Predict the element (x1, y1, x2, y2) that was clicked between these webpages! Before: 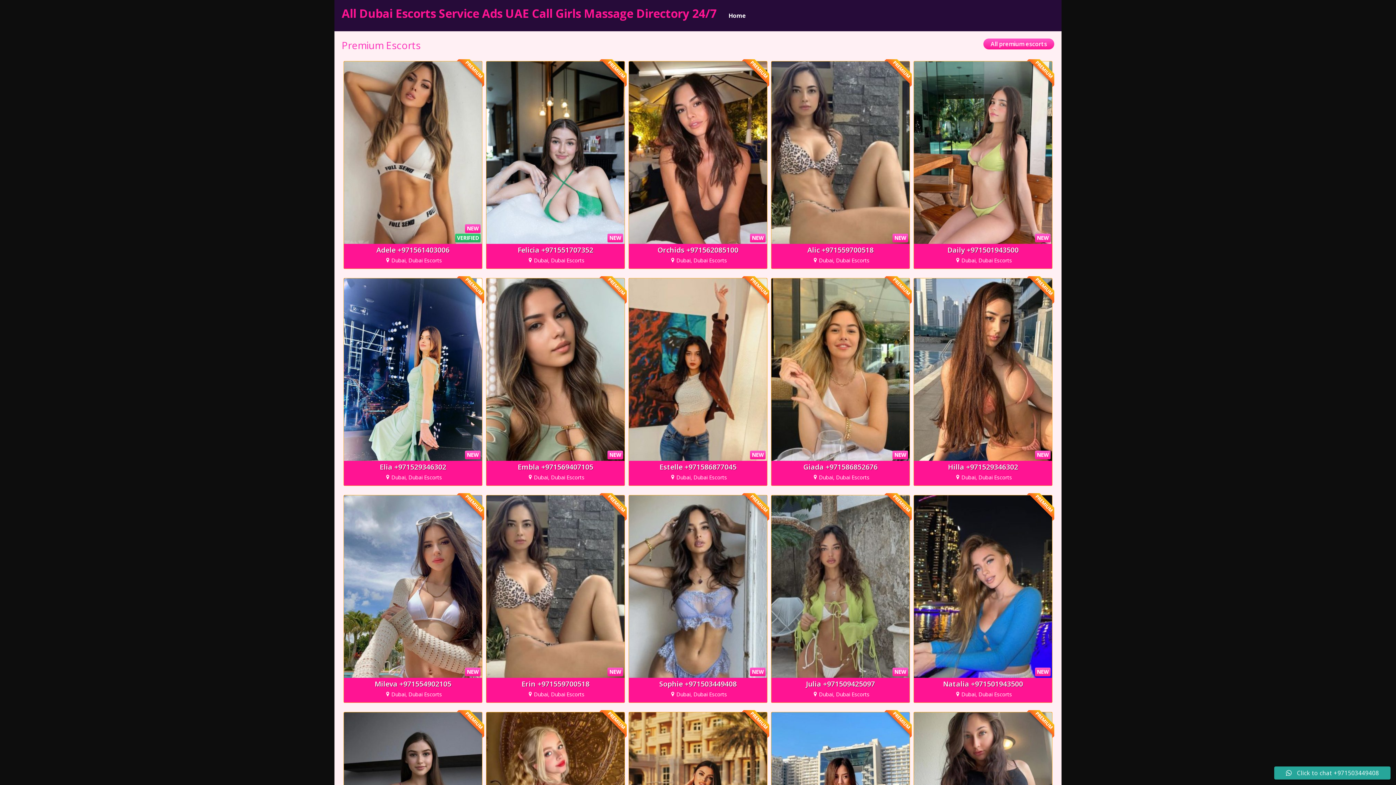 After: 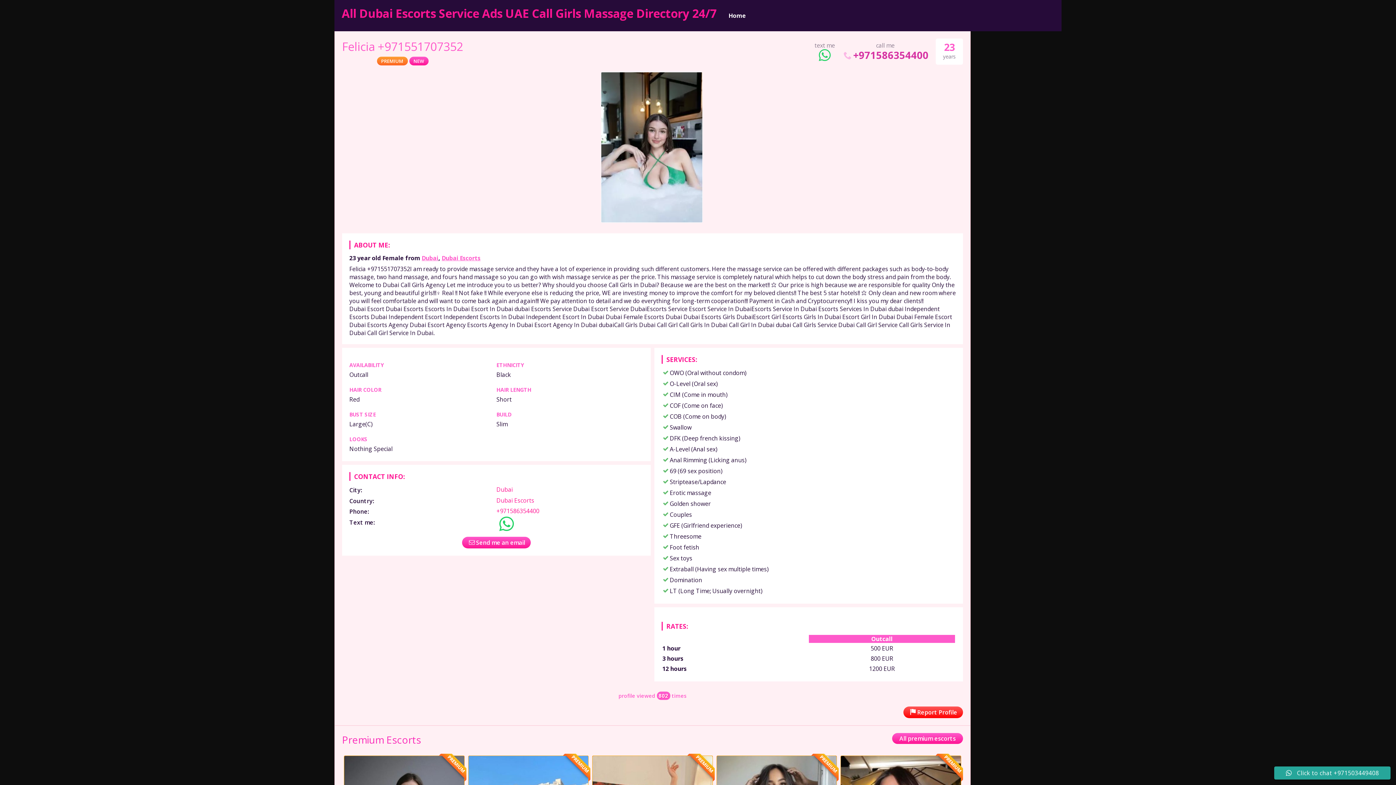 Action: label: NEW
Felicia +971551707352
Dubai, Dubai Escorts
PREMIUM bbox: (486, 61, 624, 268)